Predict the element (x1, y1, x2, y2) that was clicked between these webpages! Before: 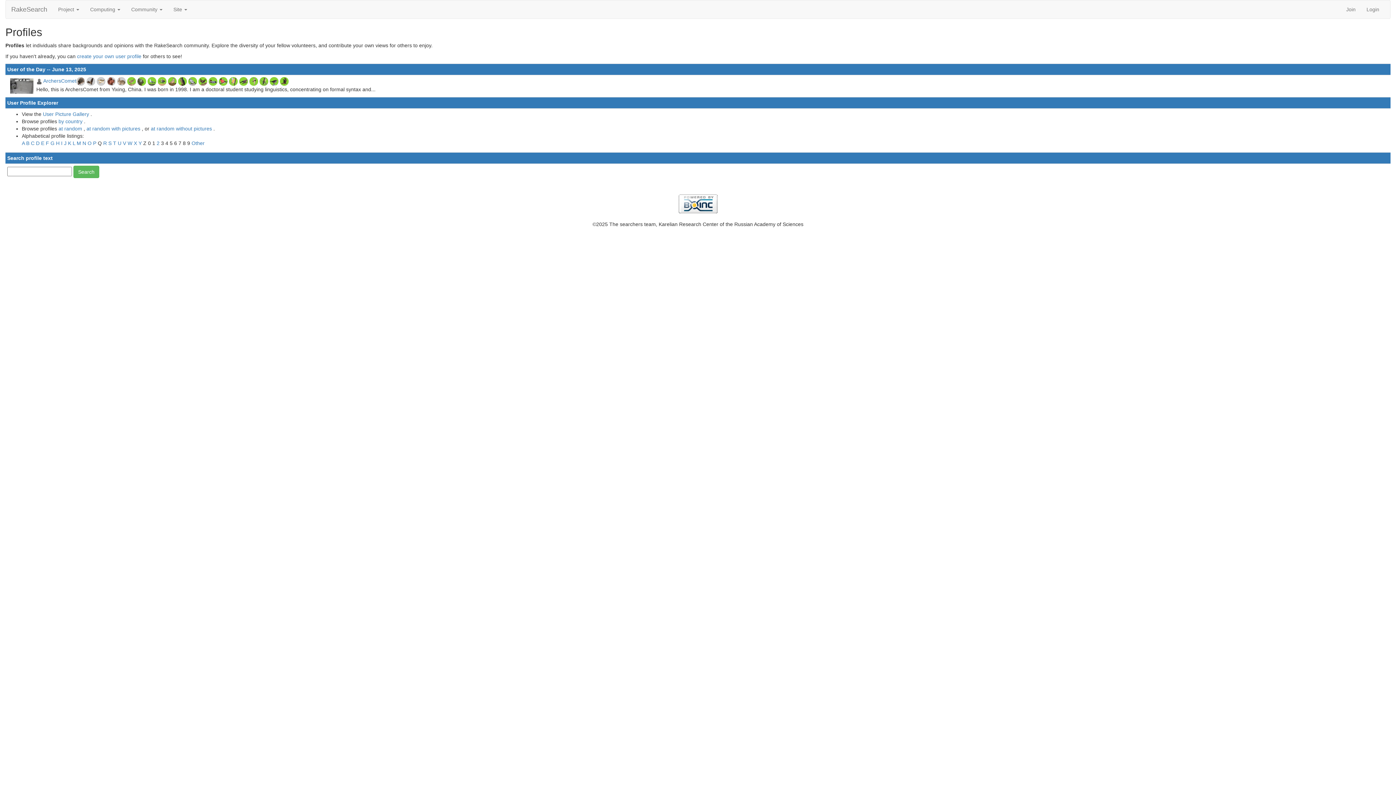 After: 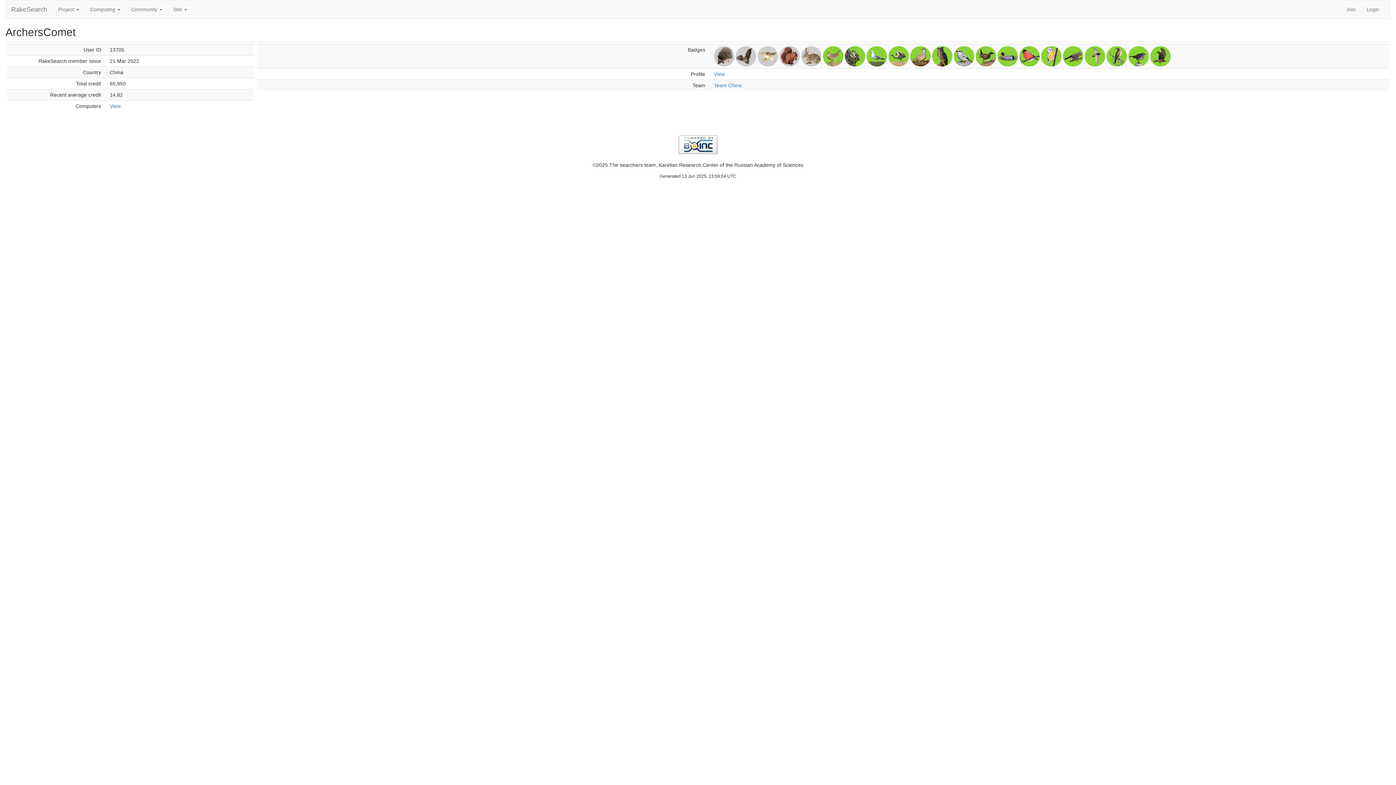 Action: label: ArchersComet bbox: (43, 78, 76, 83)